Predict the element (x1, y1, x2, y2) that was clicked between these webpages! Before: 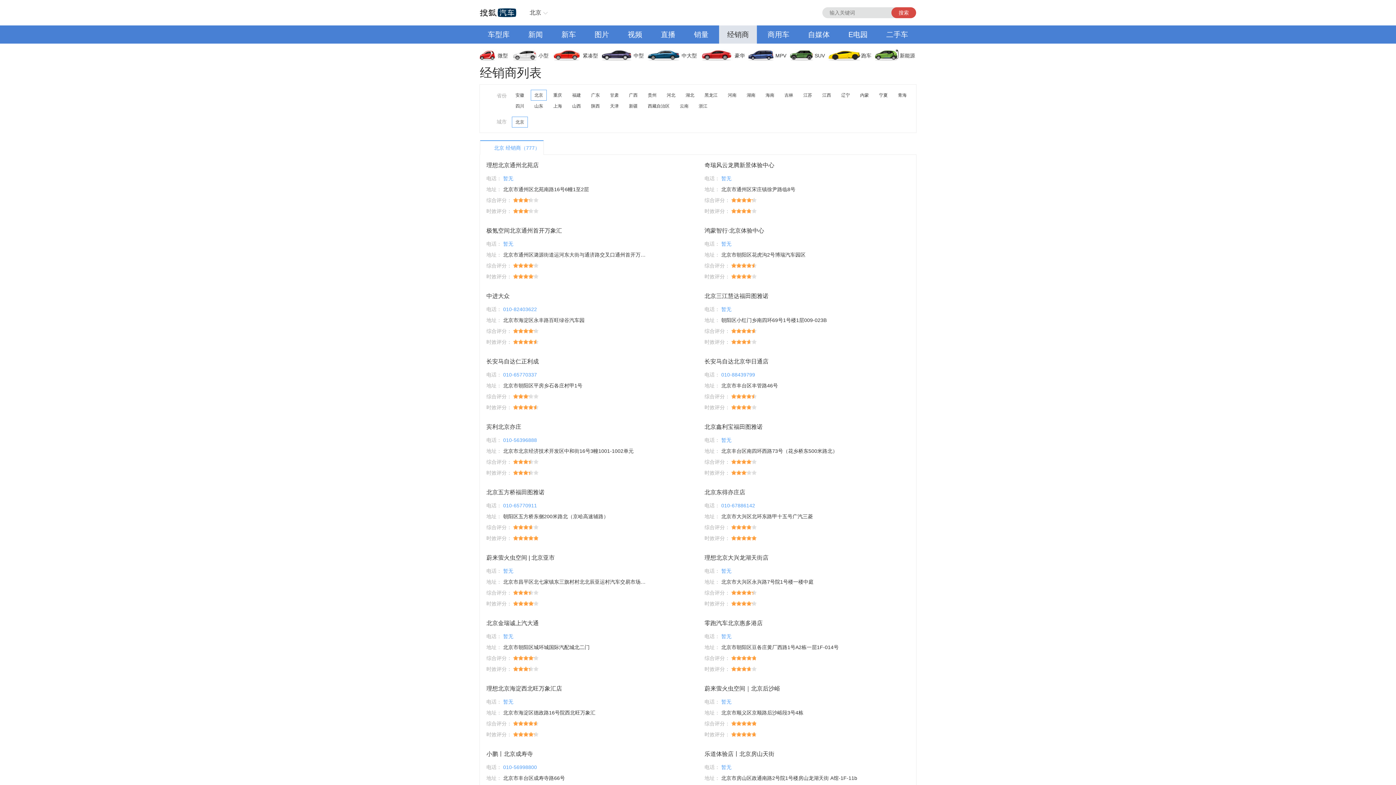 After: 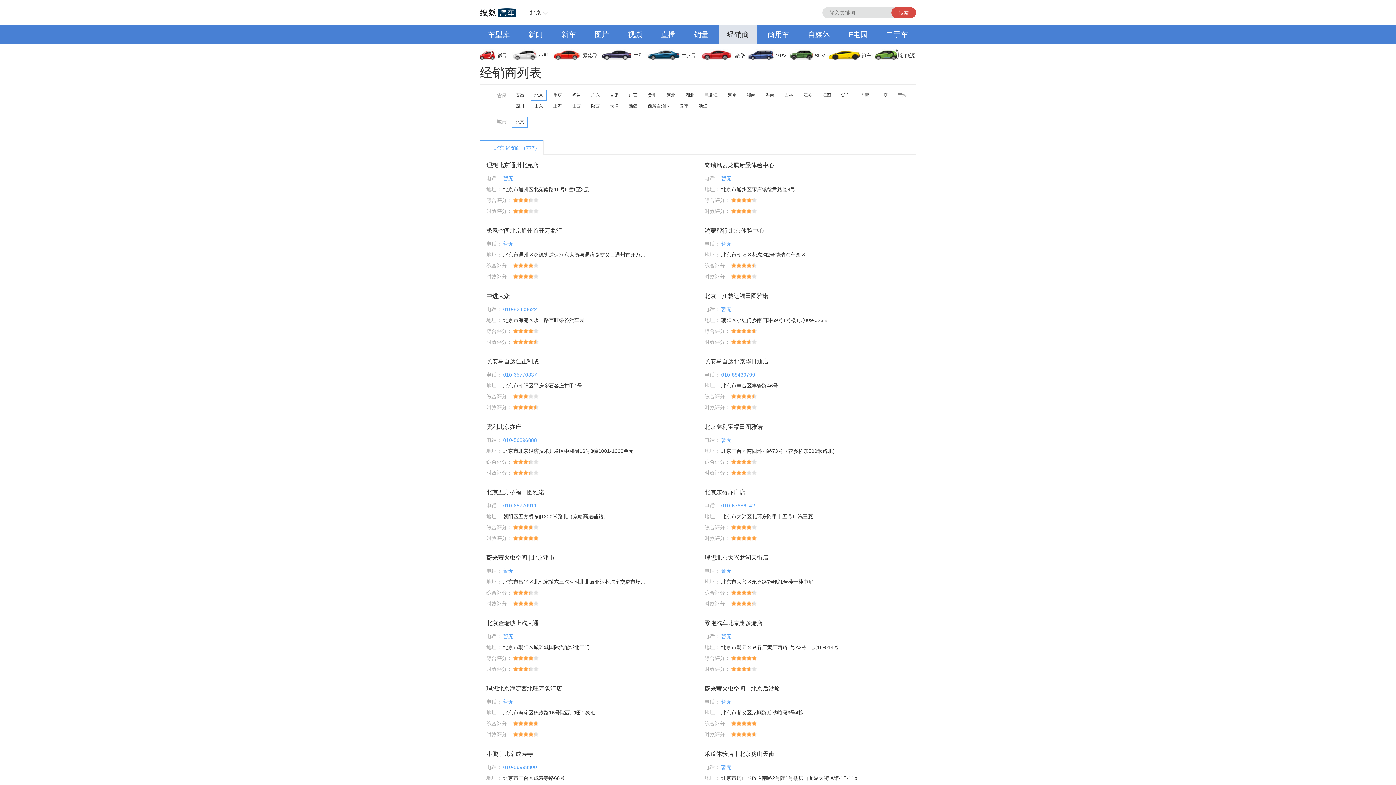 Action: label: 视频 bbox: (619, 25, 650, 43)